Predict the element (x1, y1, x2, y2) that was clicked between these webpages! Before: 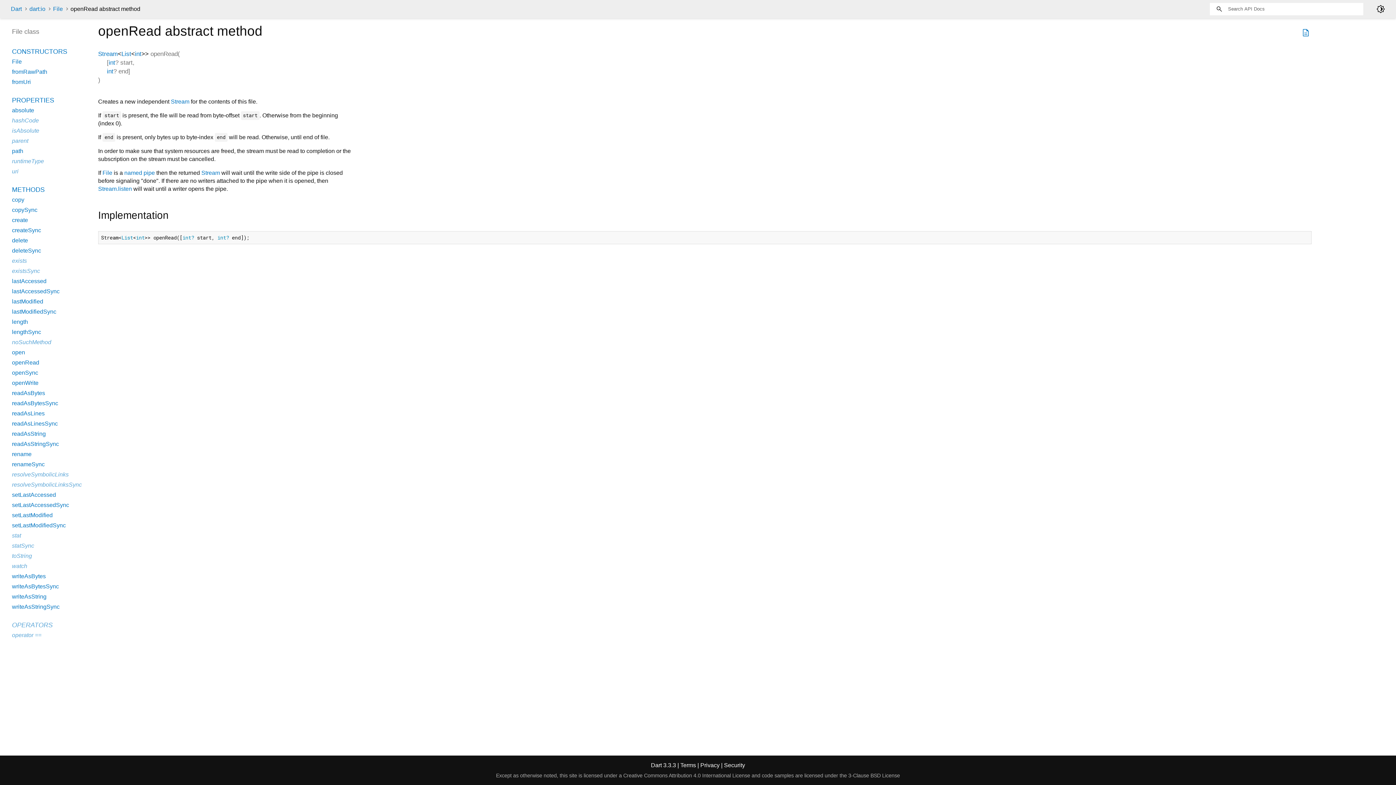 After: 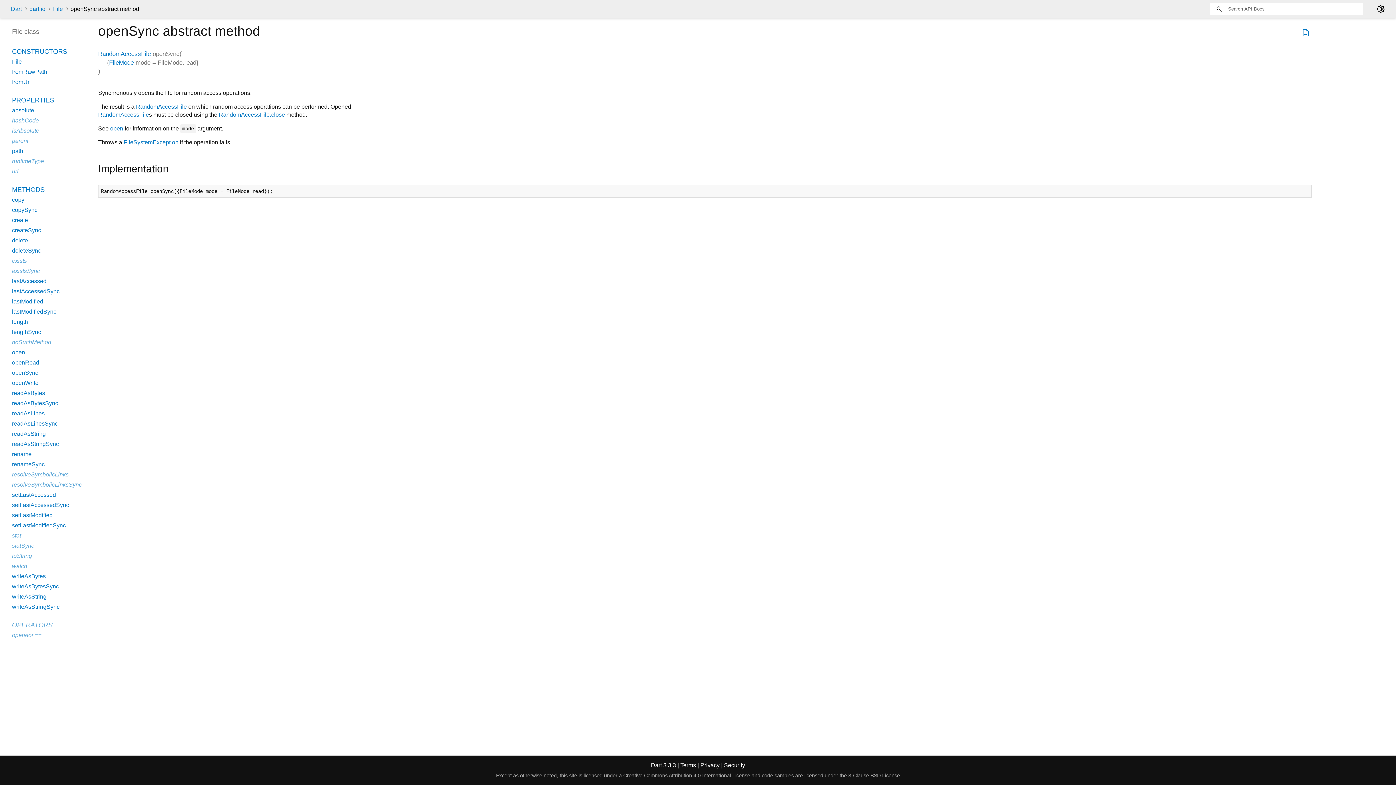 Action: label: openSync bbox: (12, 369, 38, 376)